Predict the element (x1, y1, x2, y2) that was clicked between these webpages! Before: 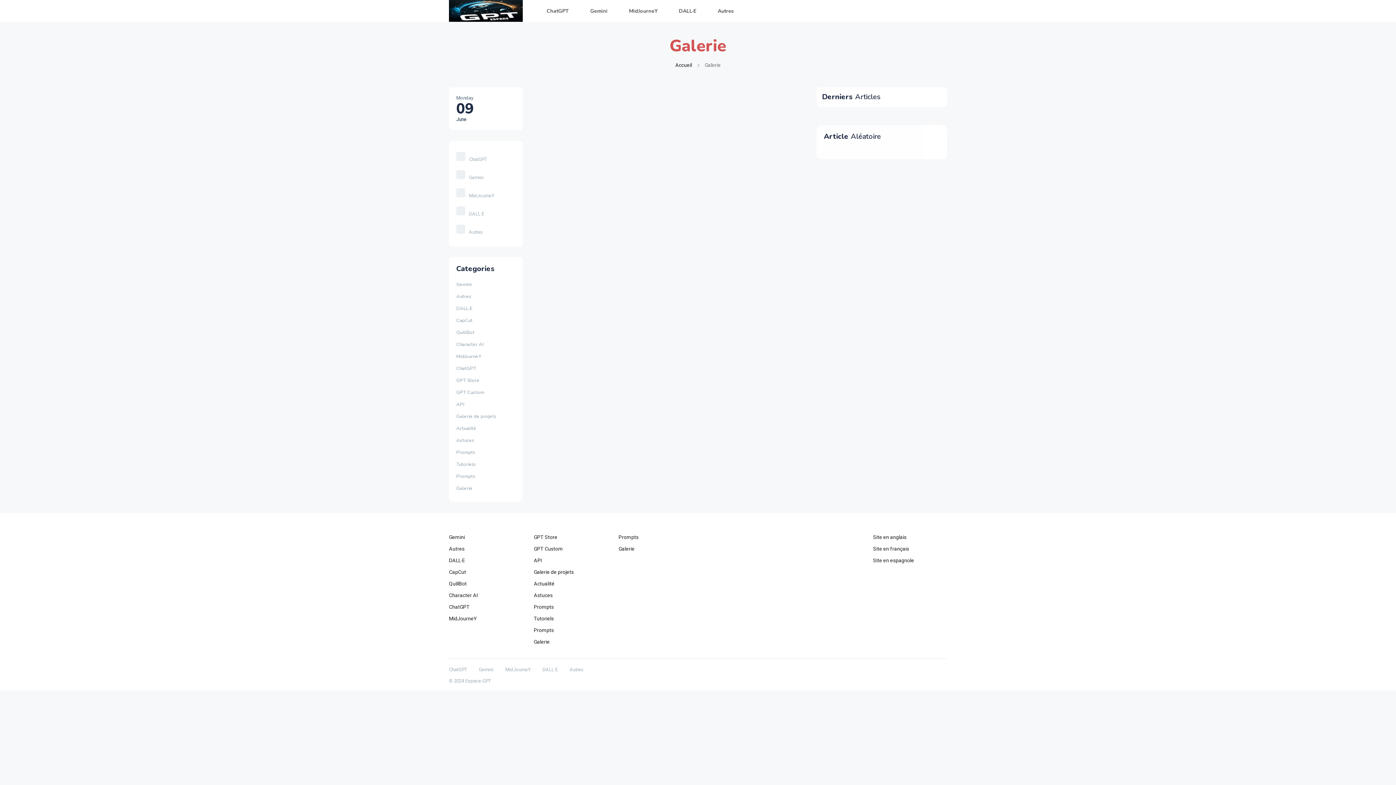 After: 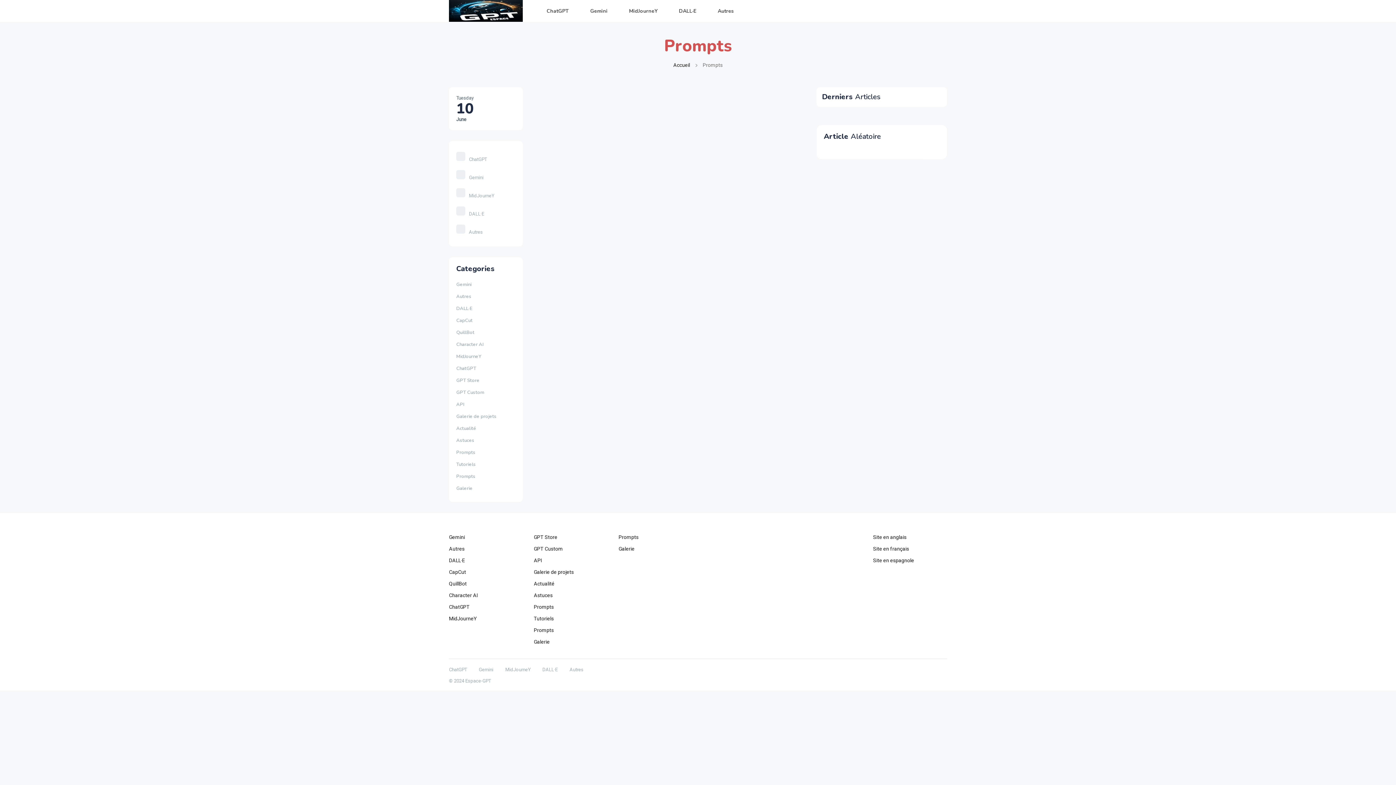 Action: label: Prompts bbox: (456, 446, 475, 458)